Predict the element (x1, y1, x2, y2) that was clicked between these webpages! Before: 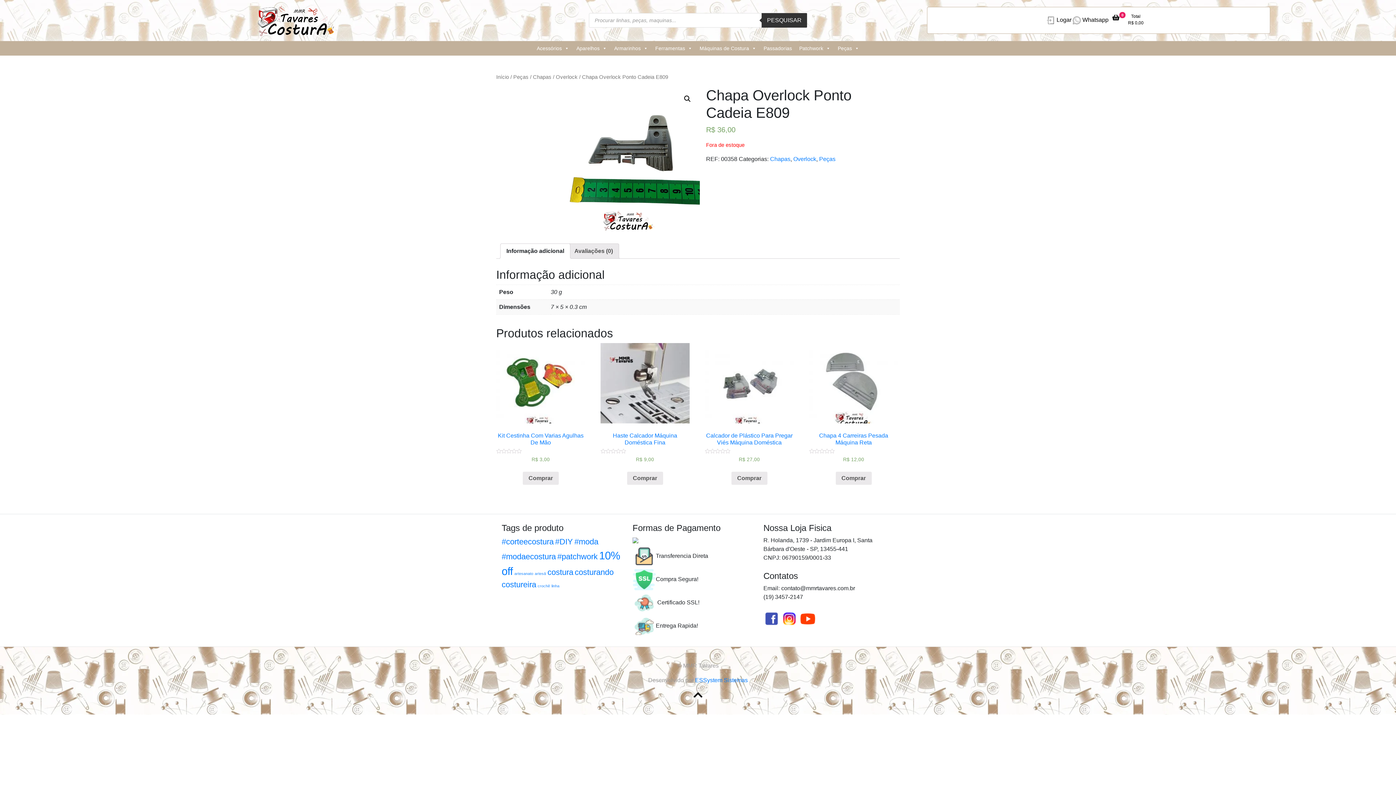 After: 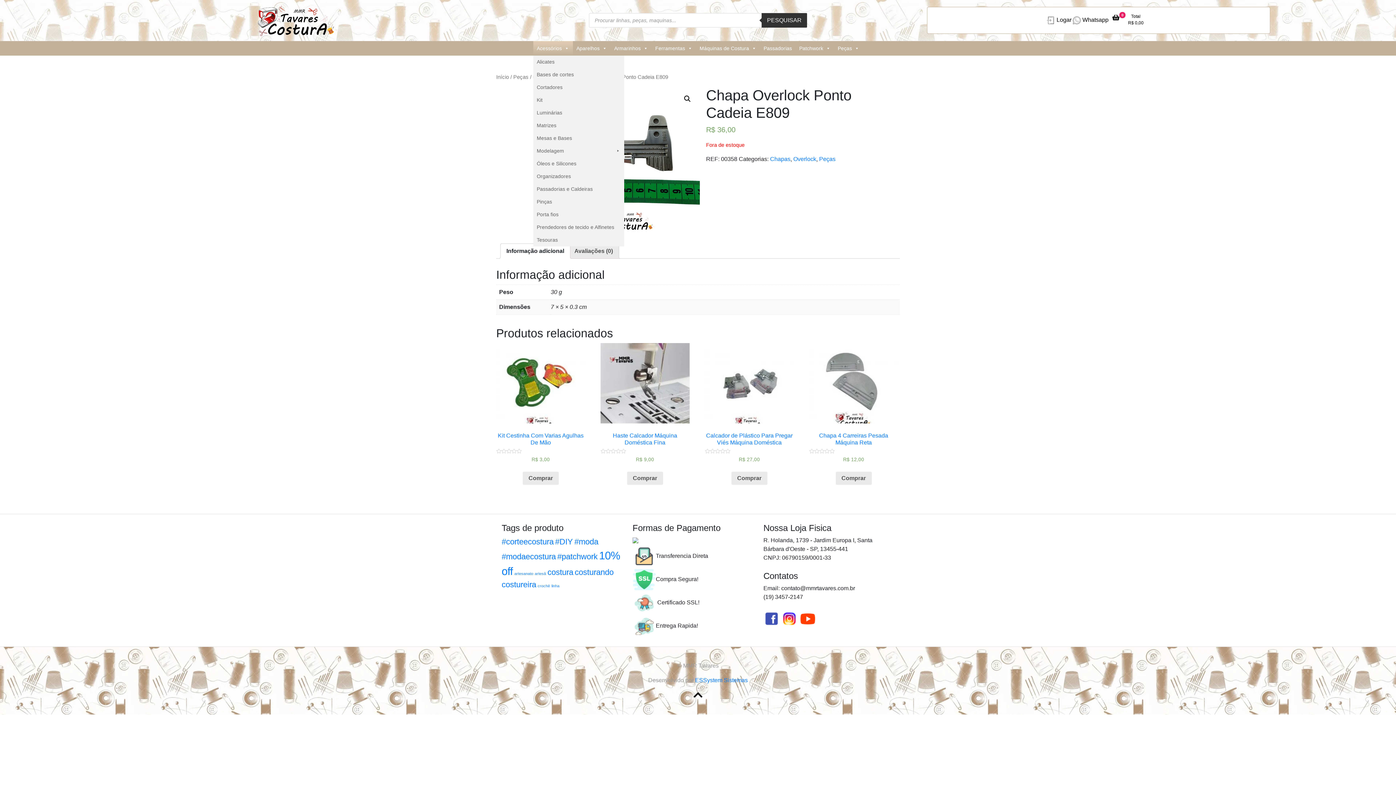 Action: label: Acessórios bbox: (533, 41, 572, 55)